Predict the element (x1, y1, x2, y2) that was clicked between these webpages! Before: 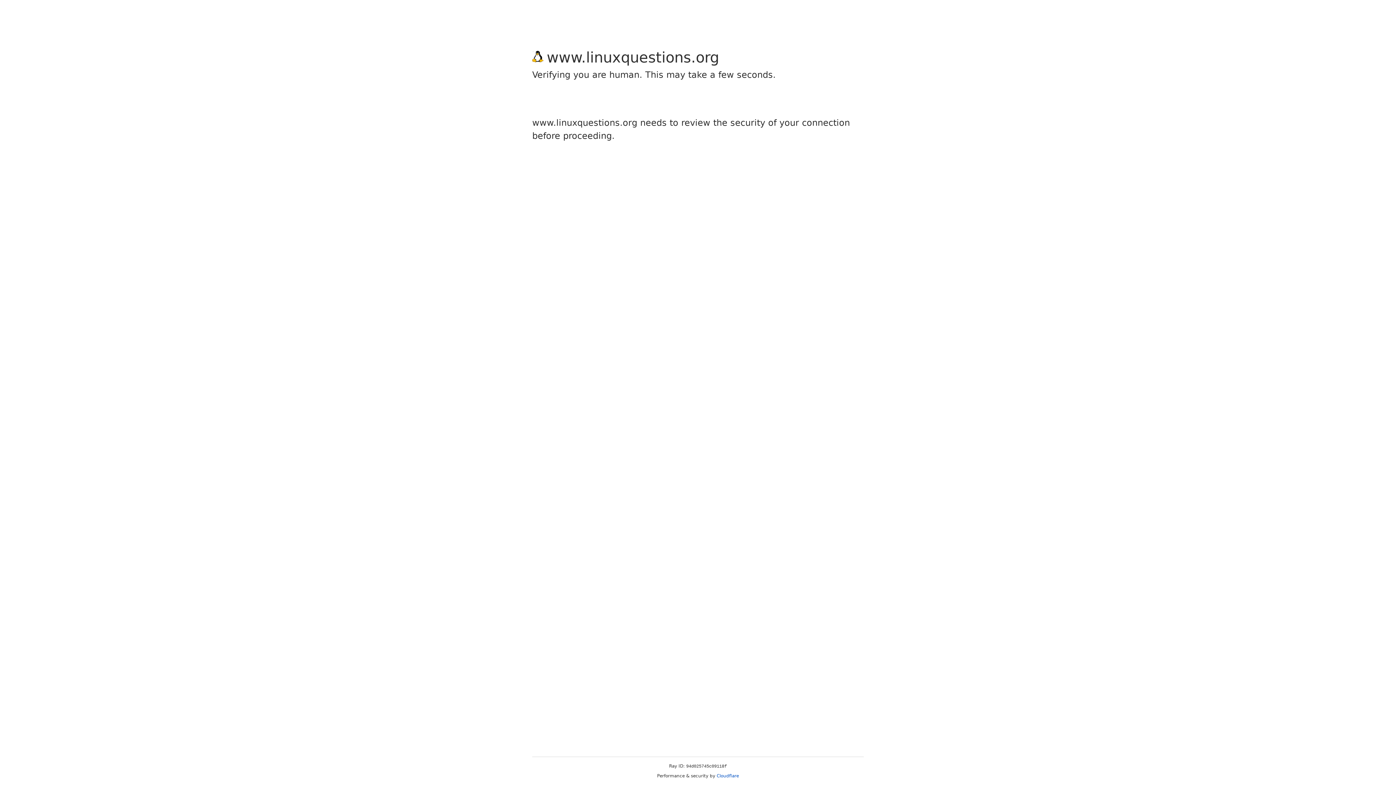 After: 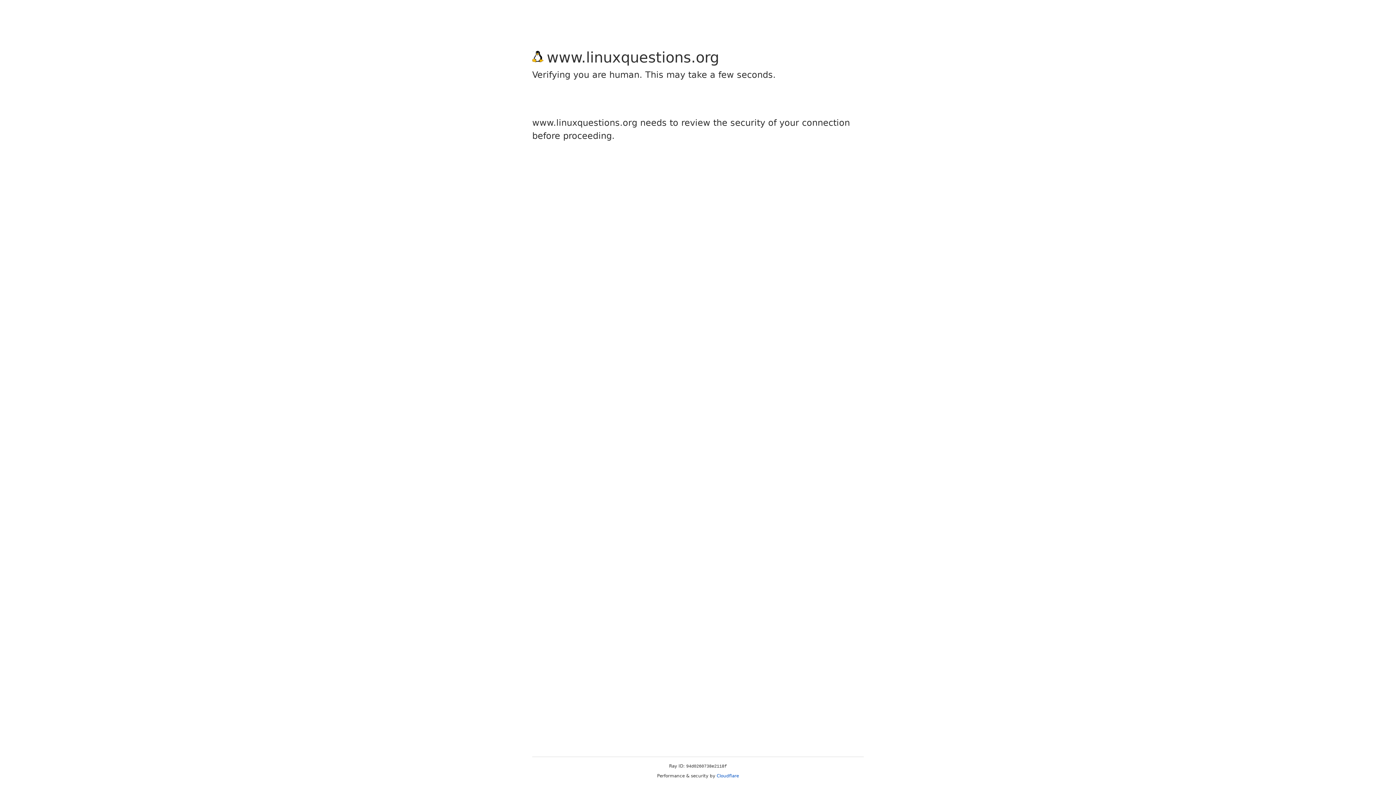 Action: bbox: (716, 773, 739, 778) label: Cloudflare